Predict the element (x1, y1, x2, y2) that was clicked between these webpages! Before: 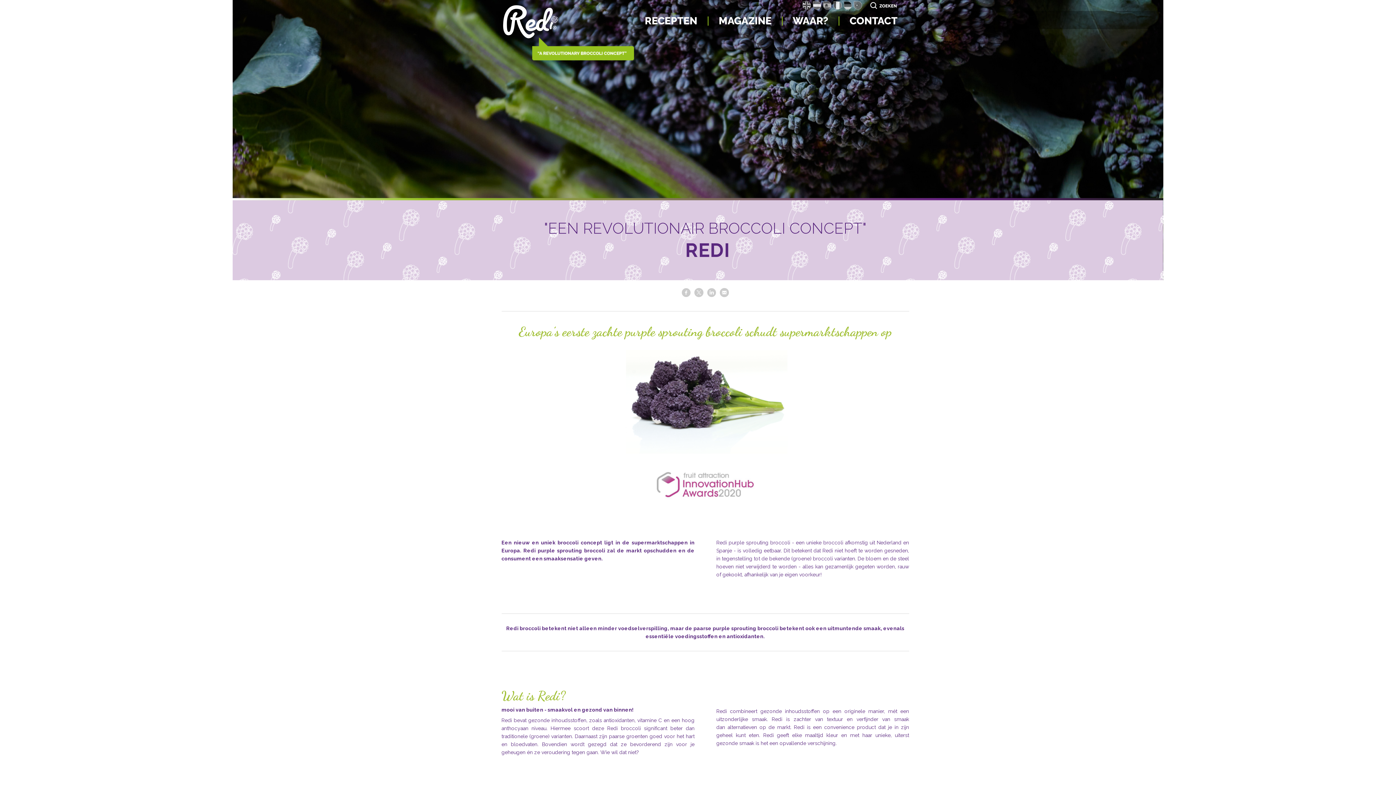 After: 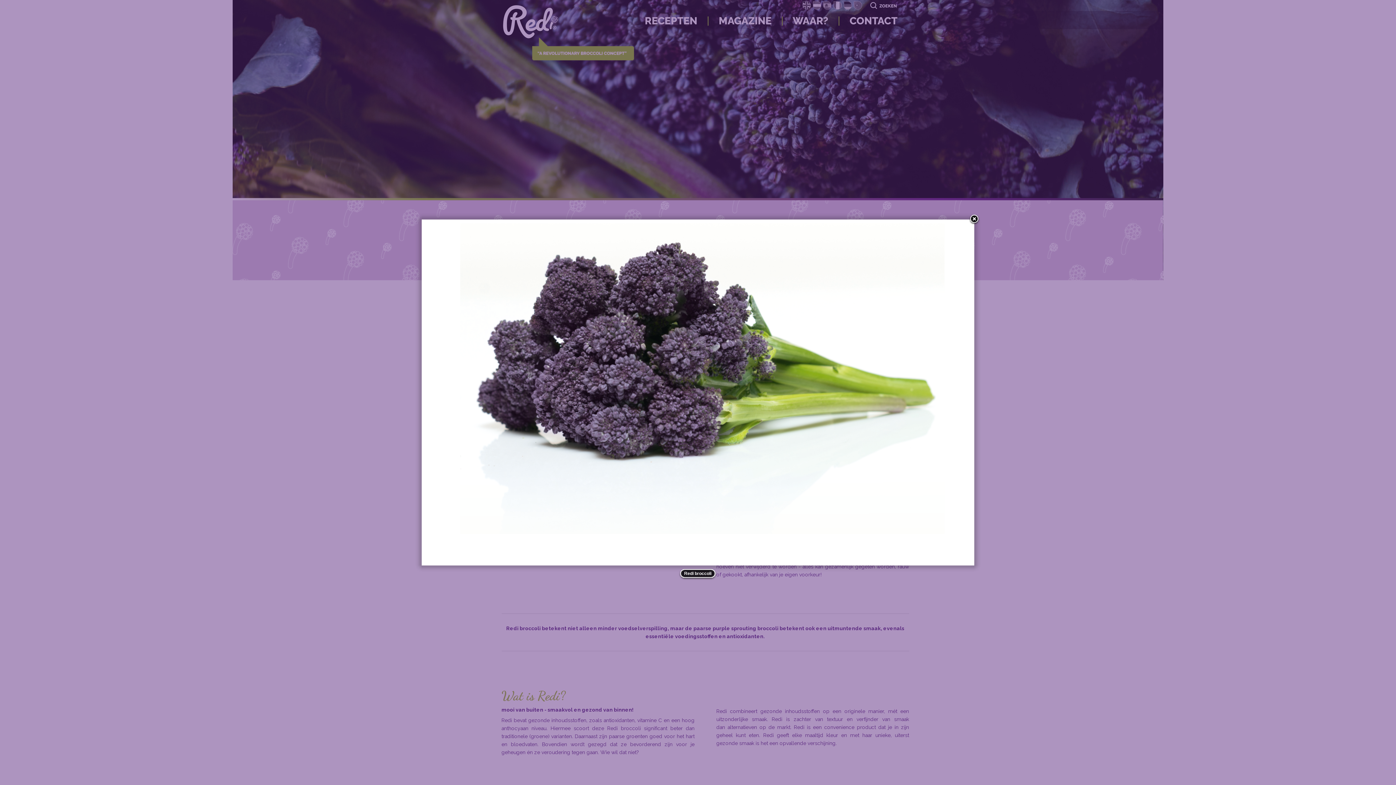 Action: bbox: (614, 458, 796, 464)